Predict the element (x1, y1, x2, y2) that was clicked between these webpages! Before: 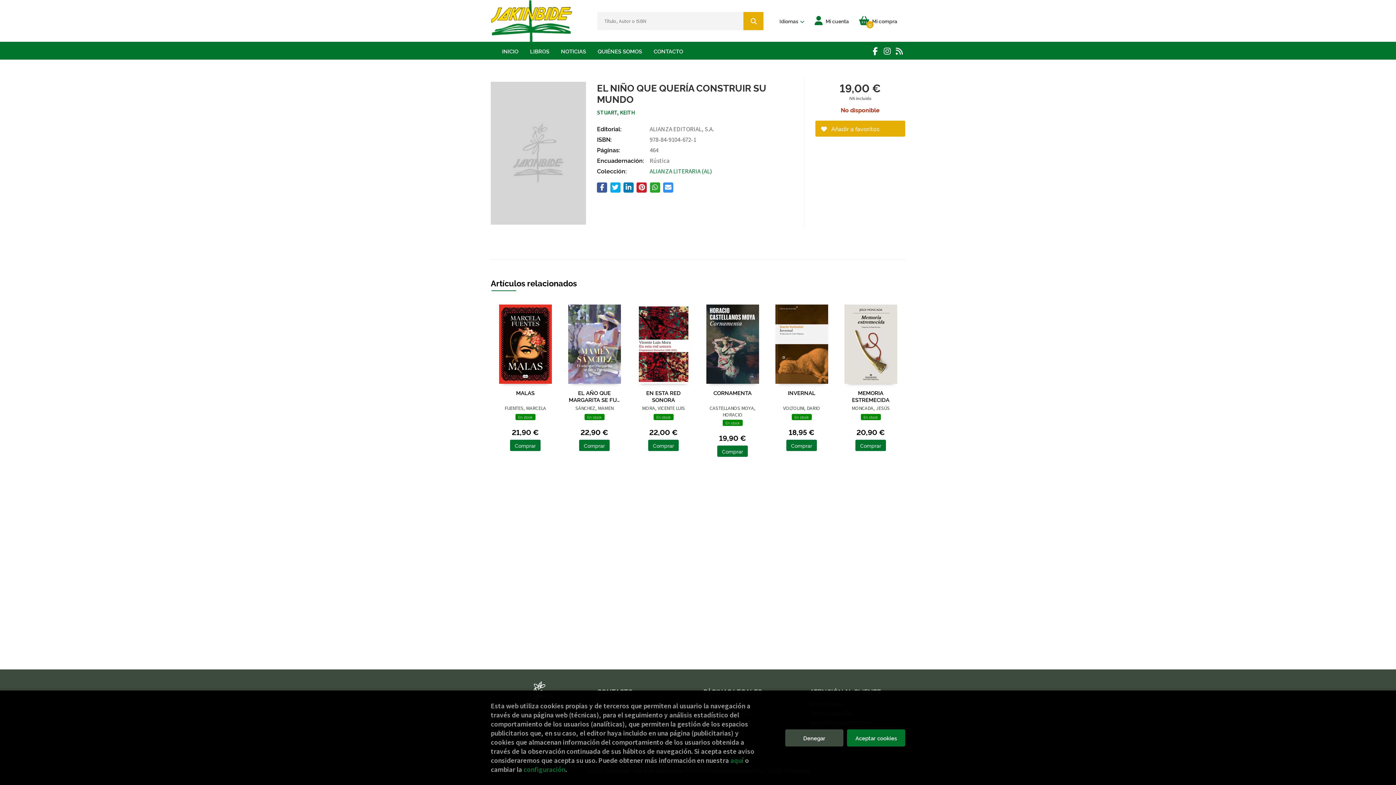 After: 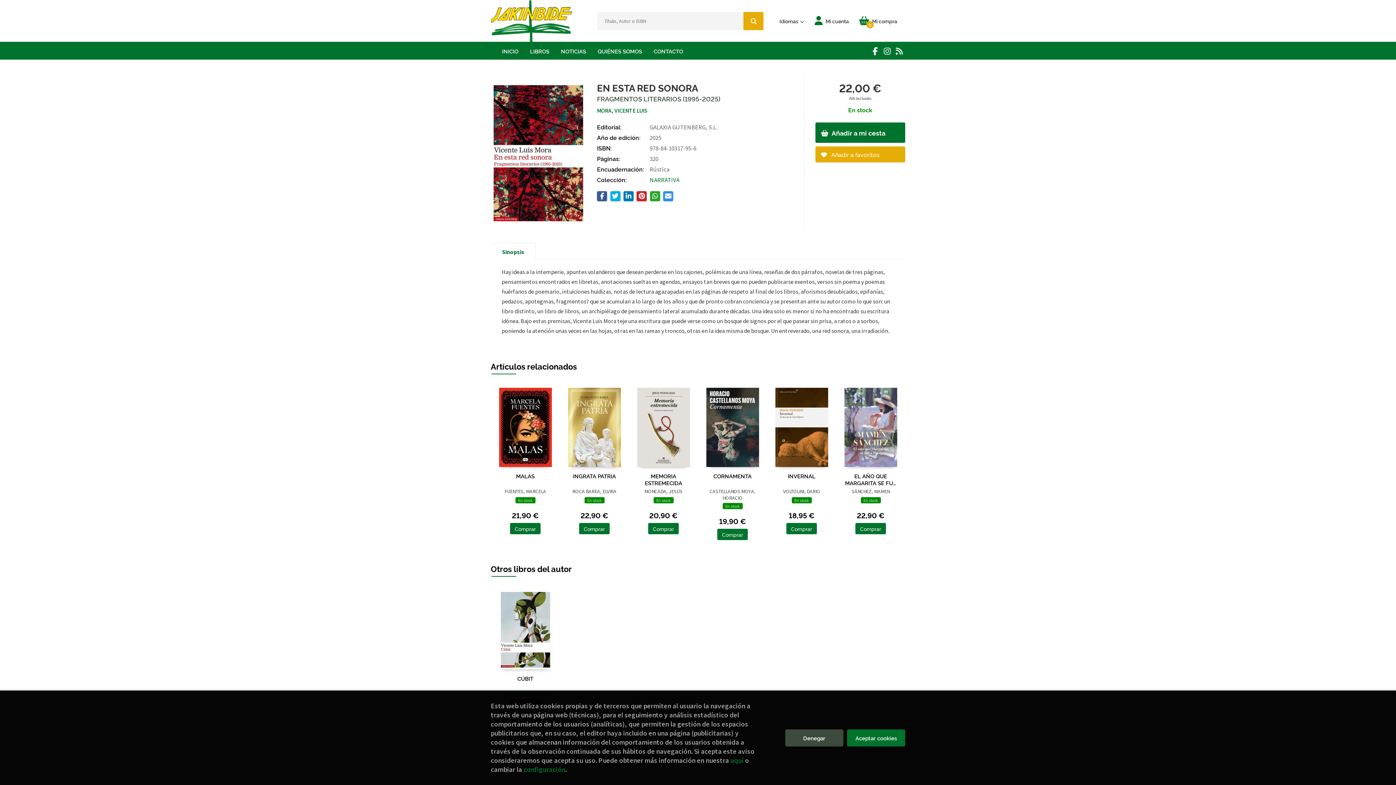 Action: bbox: (634, 302, 692, 451) label: EN ESTA RED SONORA
MORA, VICENTE LUIS
En stock

22,00 €

Comprar